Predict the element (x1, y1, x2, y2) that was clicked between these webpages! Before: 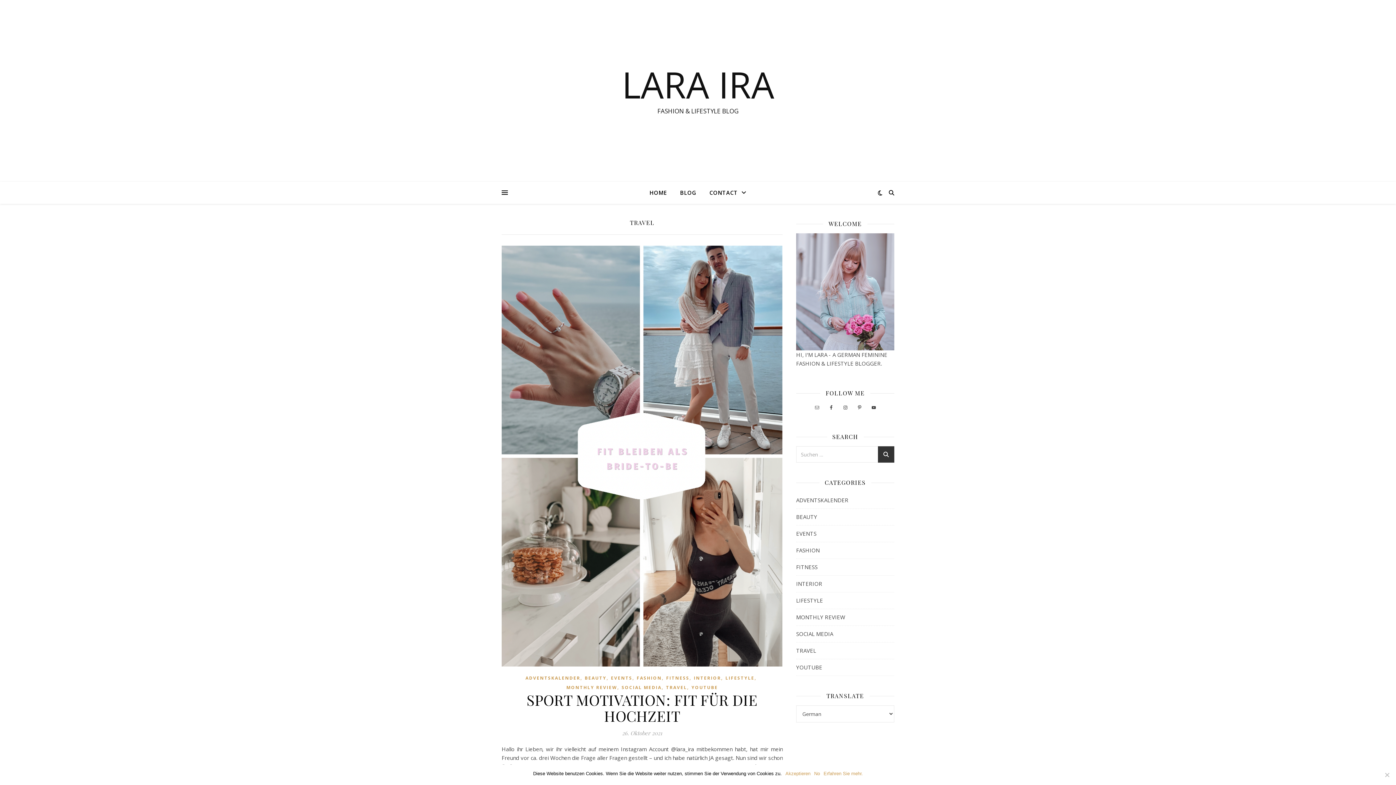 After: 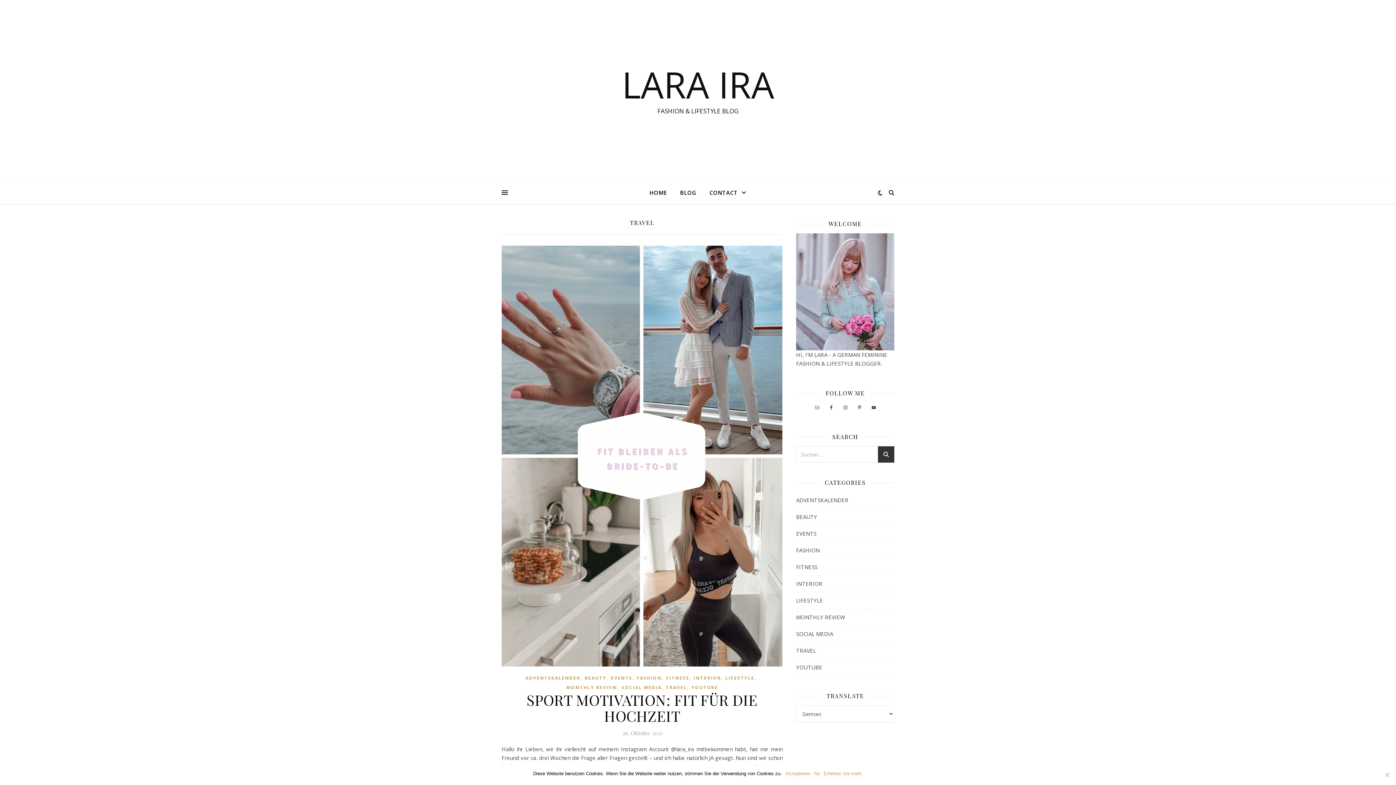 Action: label: TRAVEL bbox: (796, 643, 816, 659)